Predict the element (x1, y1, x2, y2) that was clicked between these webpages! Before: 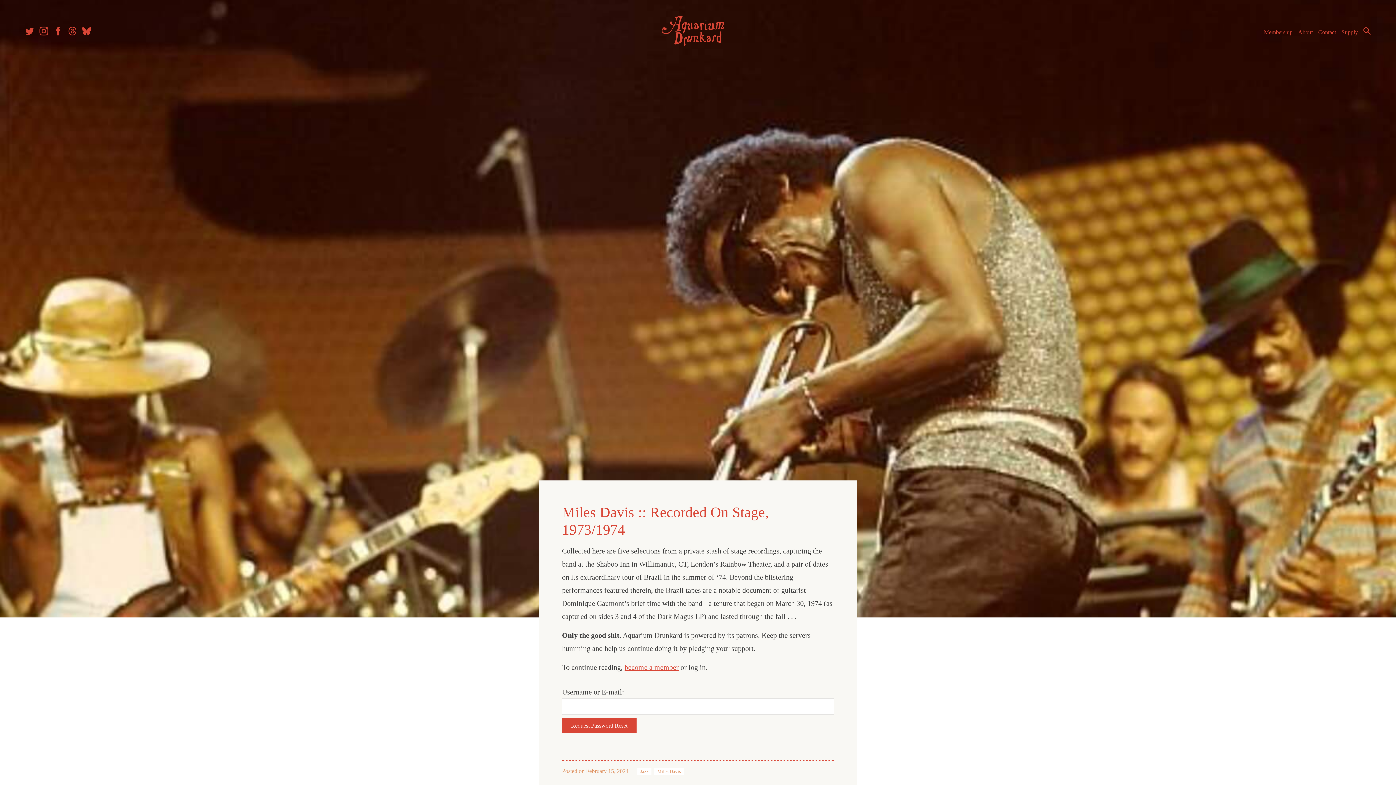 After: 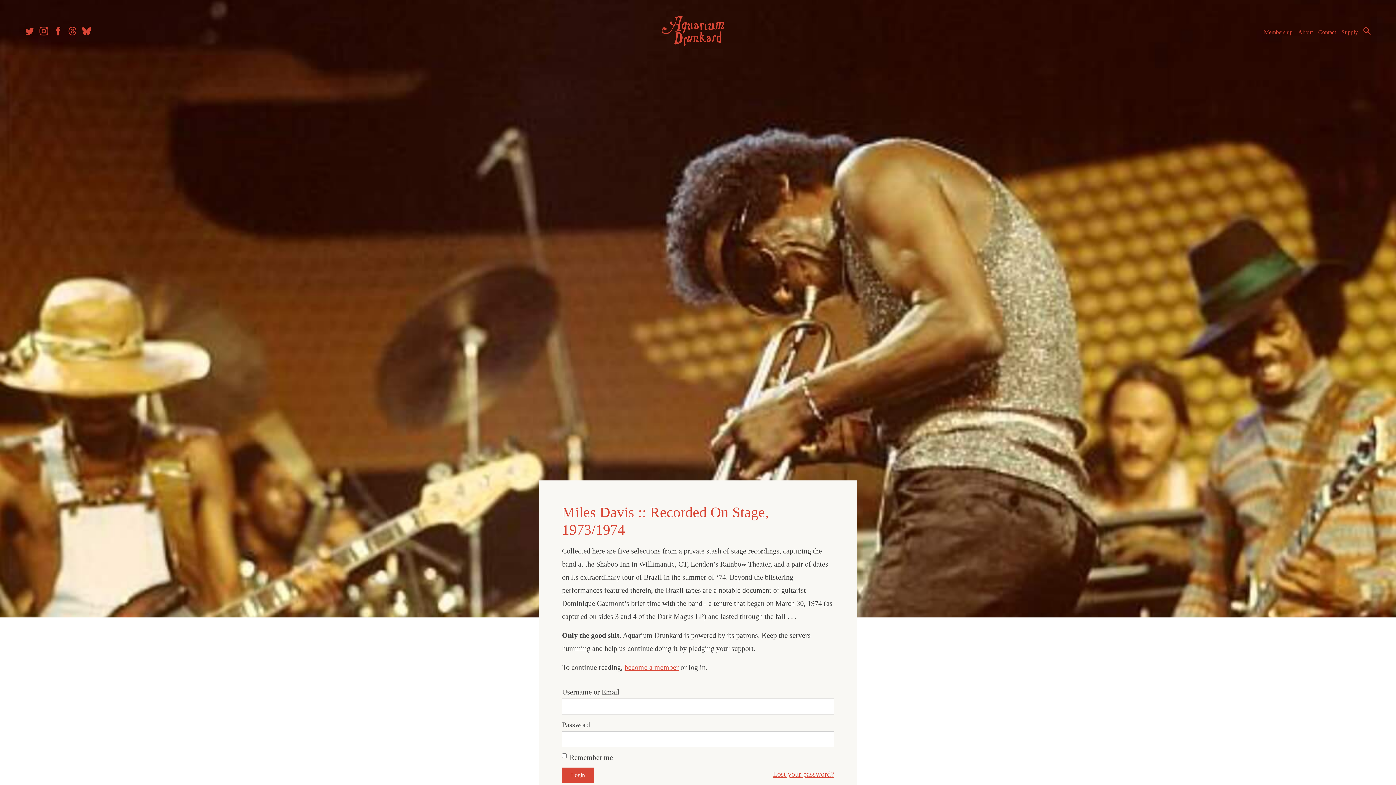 Action: bbox: (586, 768, 628, 774) label: February 15, 2024